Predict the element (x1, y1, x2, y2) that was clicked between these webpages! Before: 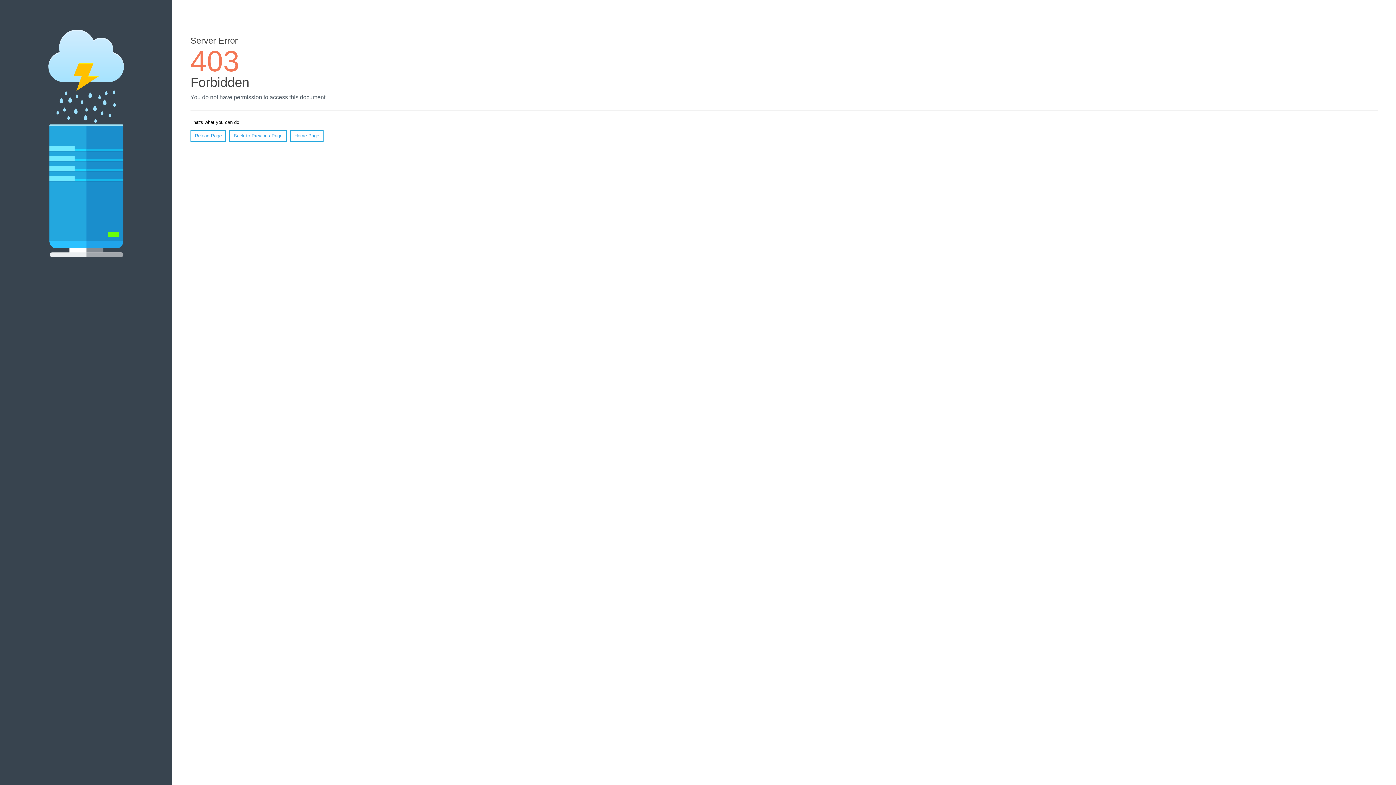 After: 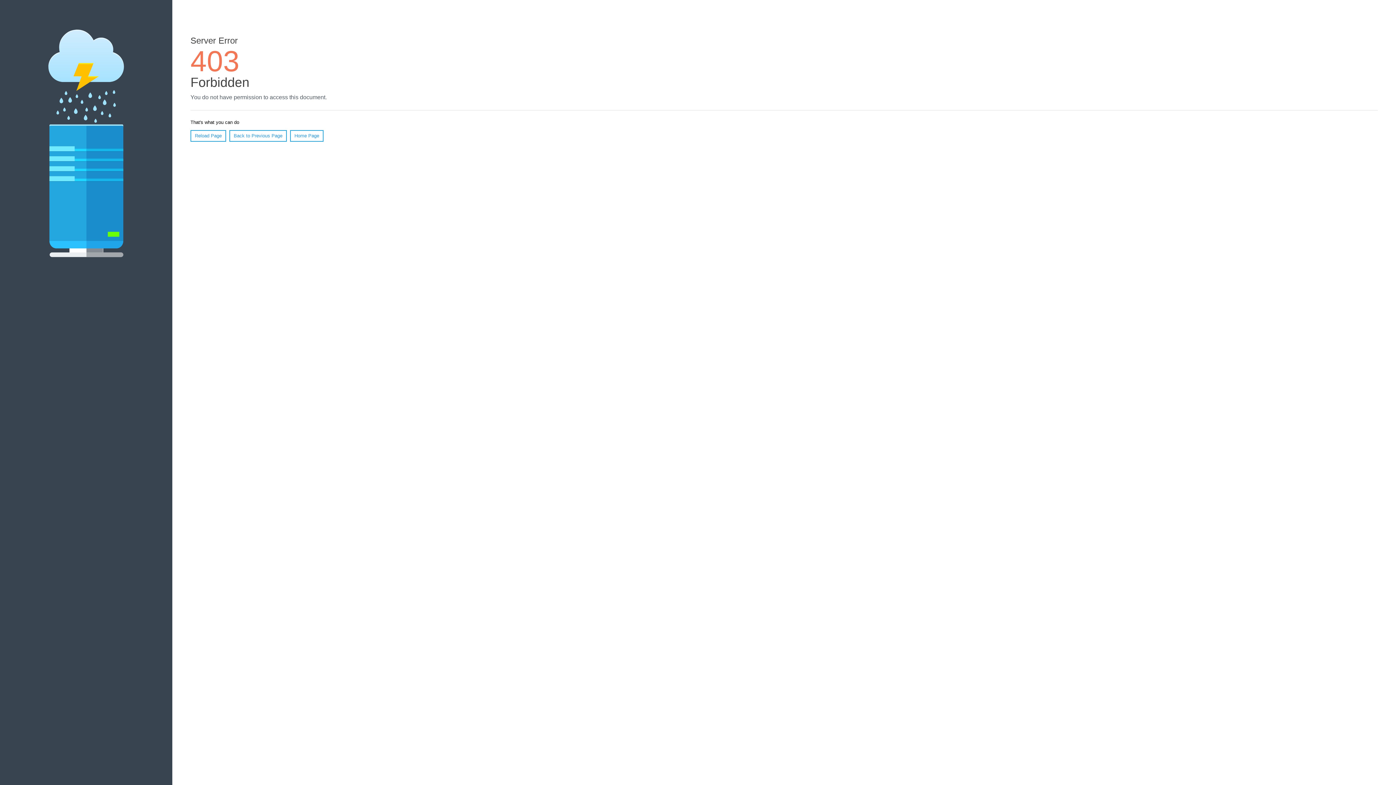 Action: bbox: (190, 130, 226, 141) label: Reload Page